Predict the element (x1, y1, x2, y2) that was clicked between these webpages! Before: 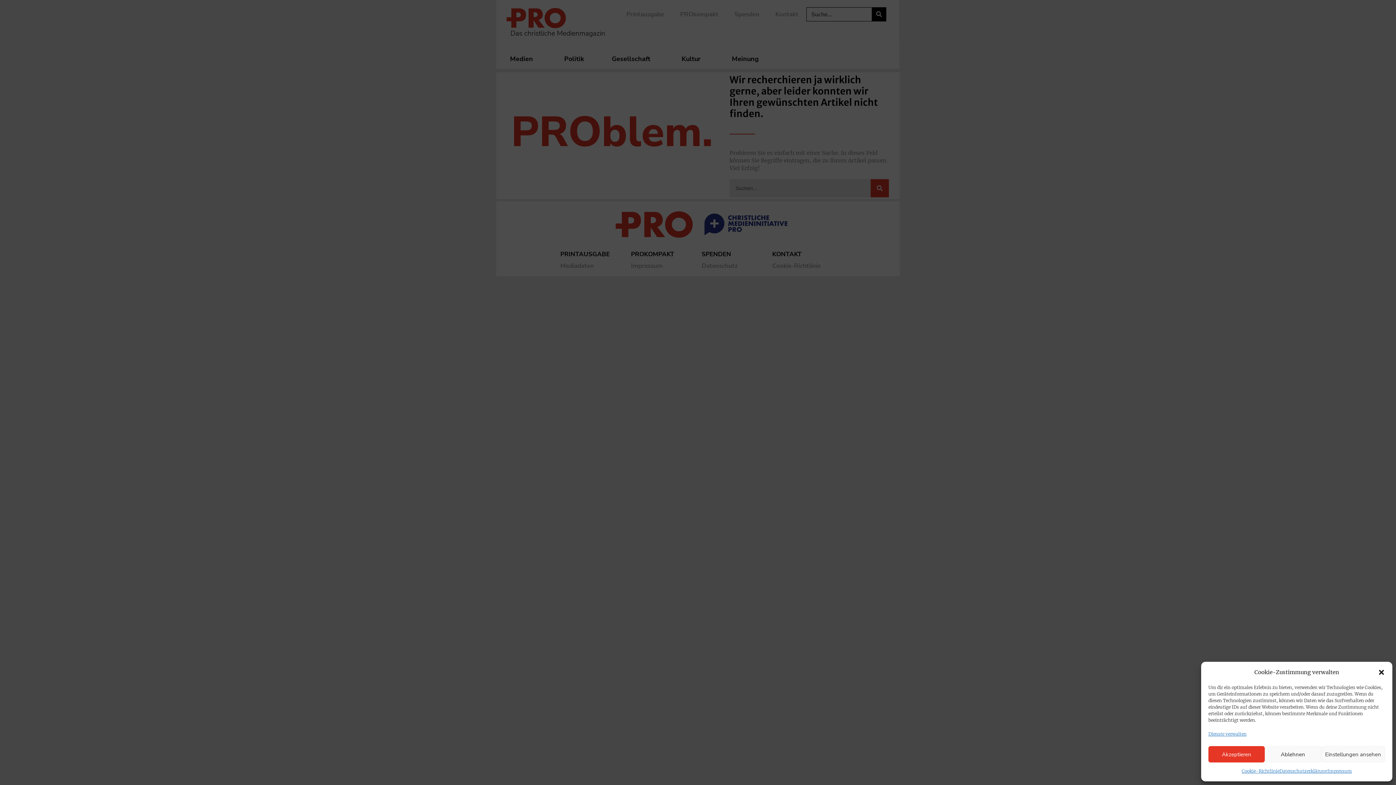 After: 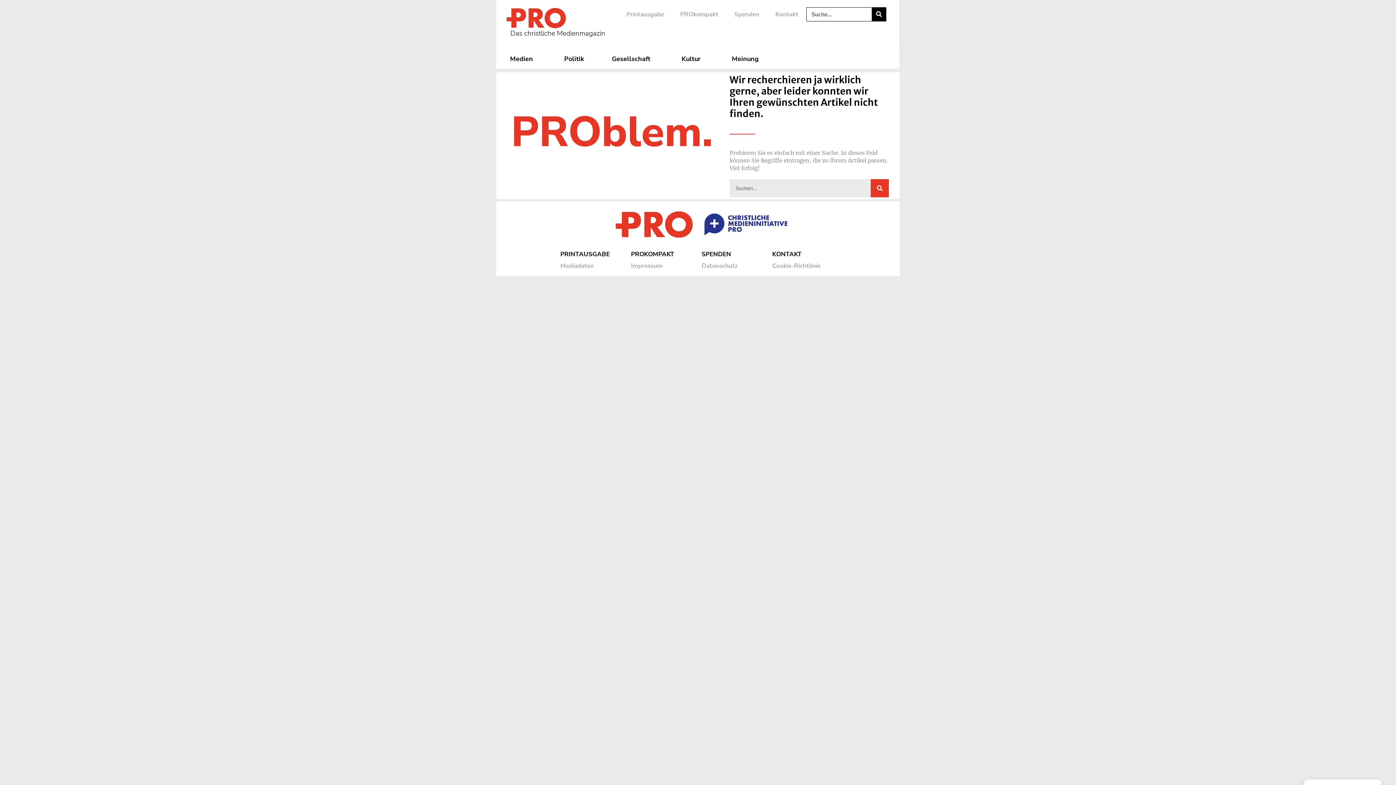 Action: label: Ablehnen bbox: (1265, 746, 1321, 762)